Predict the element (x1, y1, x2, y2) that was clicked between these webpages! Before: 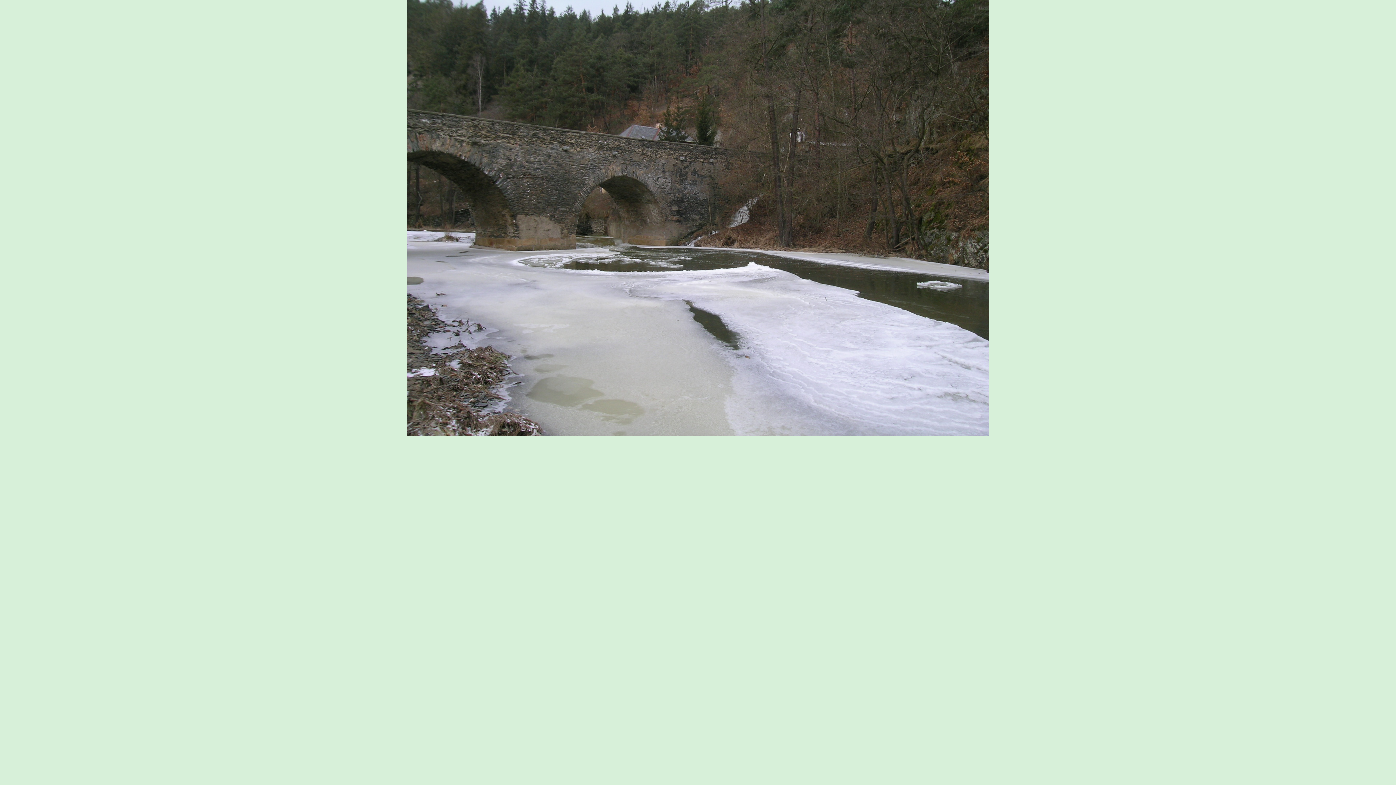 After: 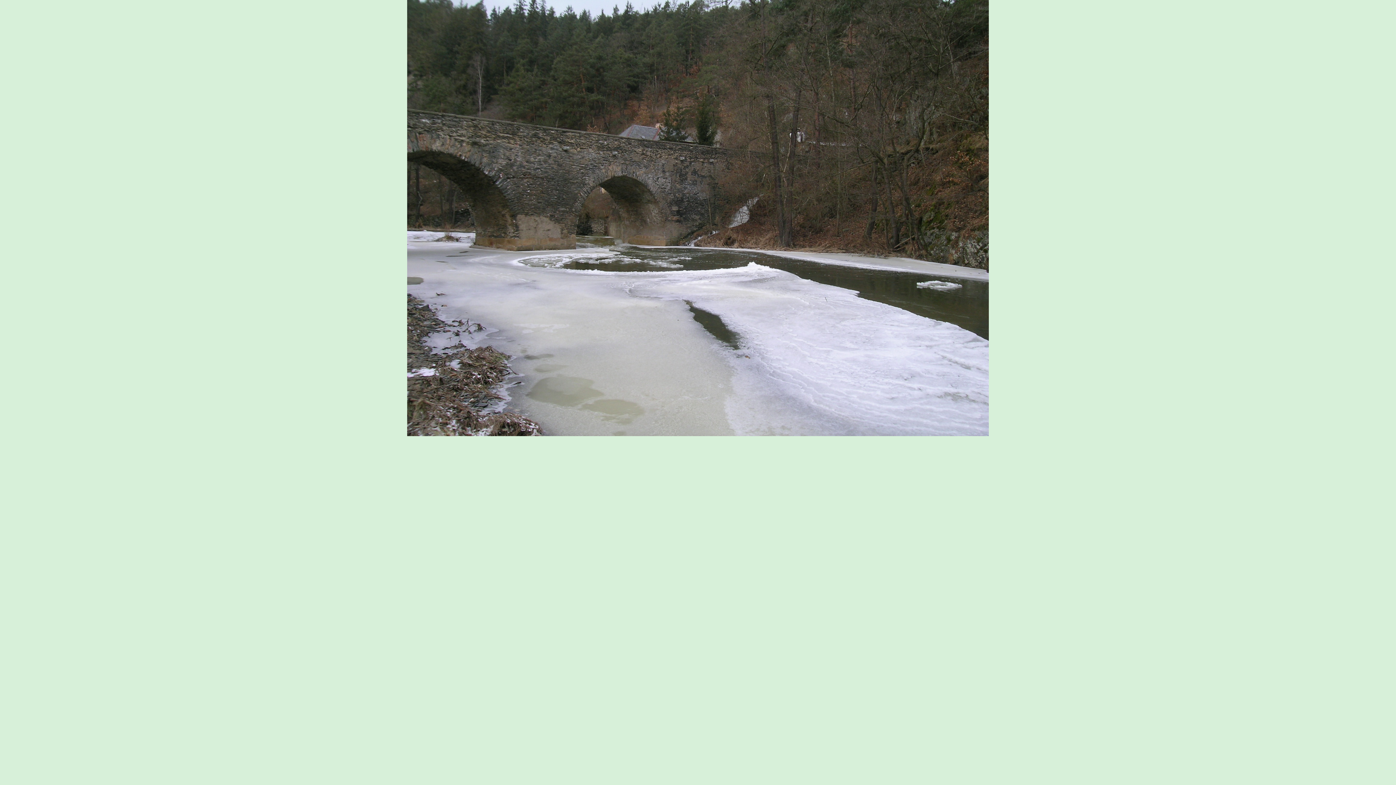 Action: bbox: (407, 431, 989, 437)